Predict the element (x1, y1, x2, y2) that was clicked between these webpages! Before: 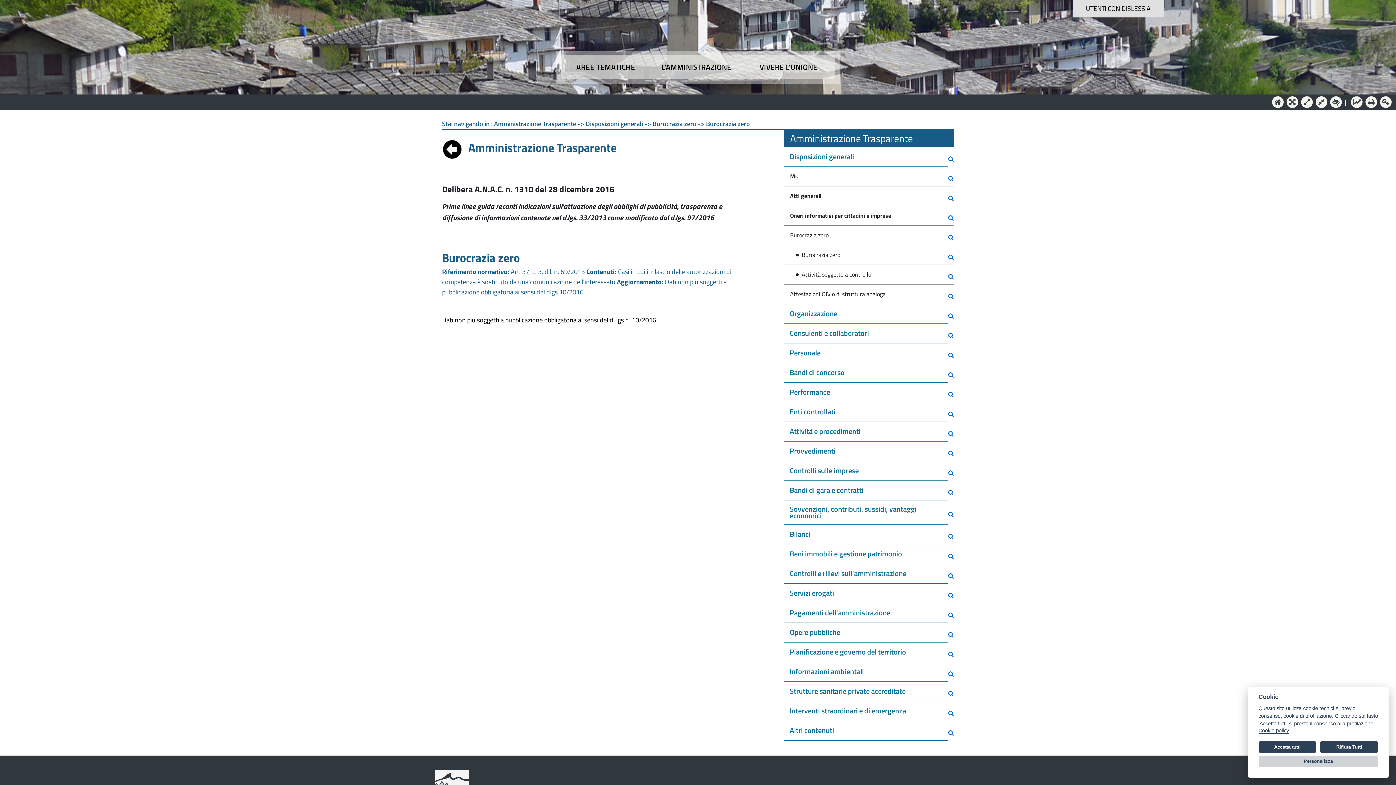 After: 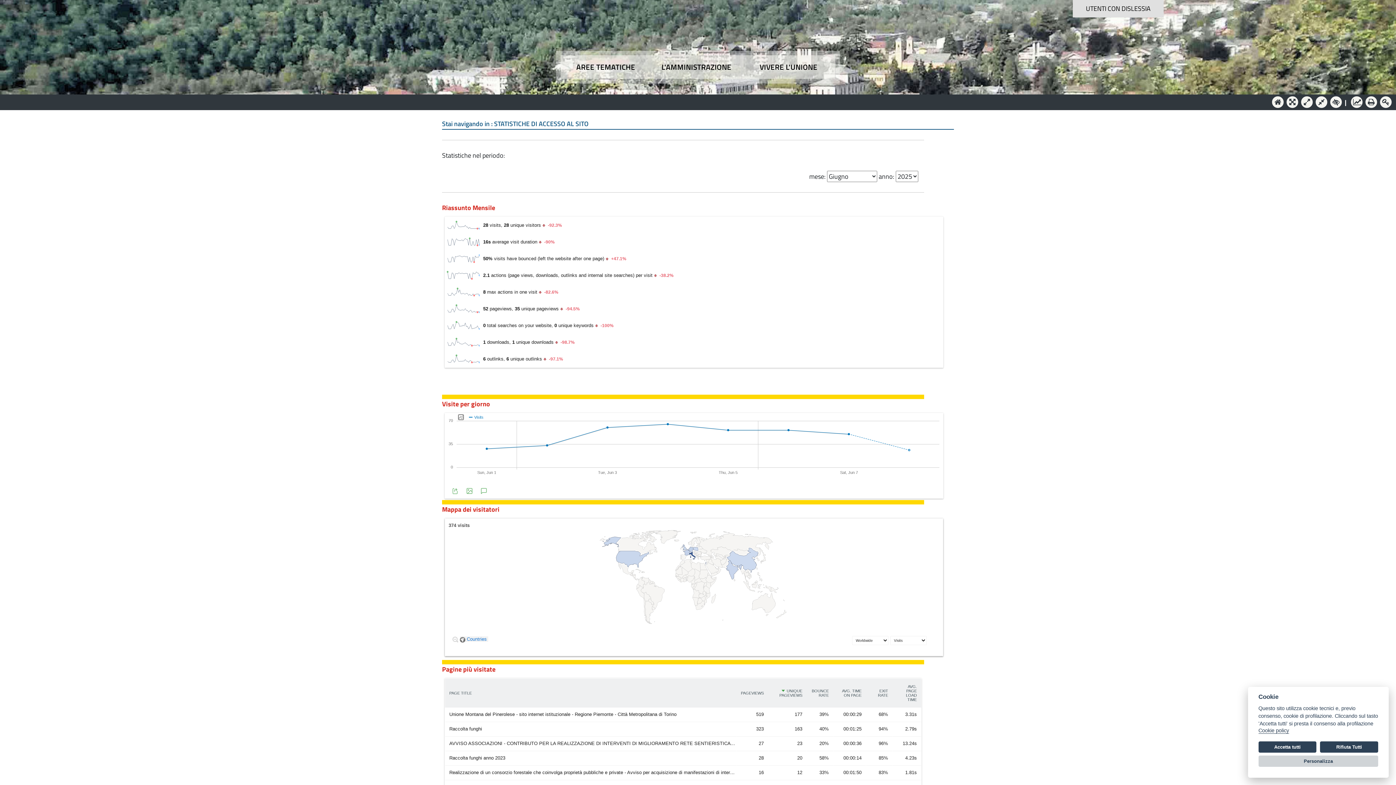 Action: bbox: (1351, 97, 1362, 107)